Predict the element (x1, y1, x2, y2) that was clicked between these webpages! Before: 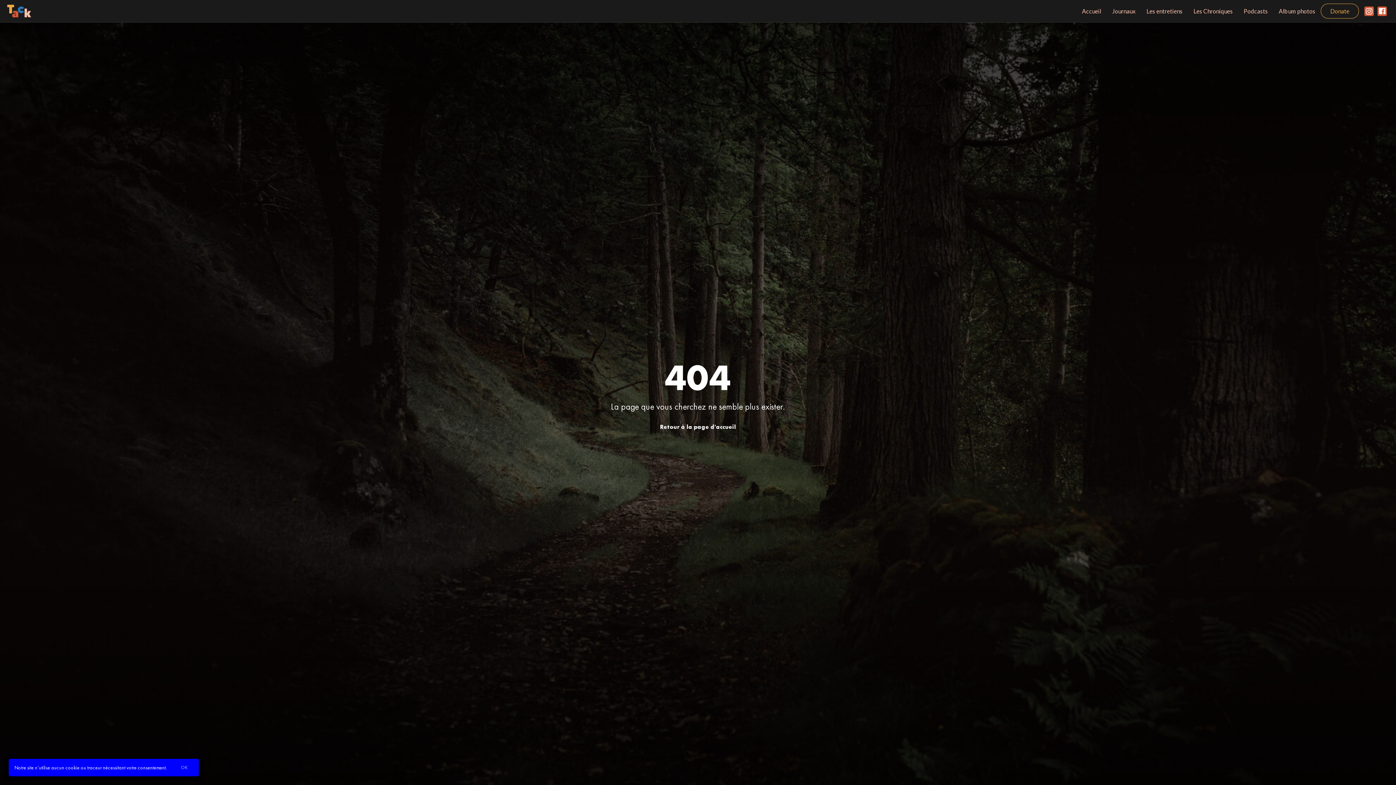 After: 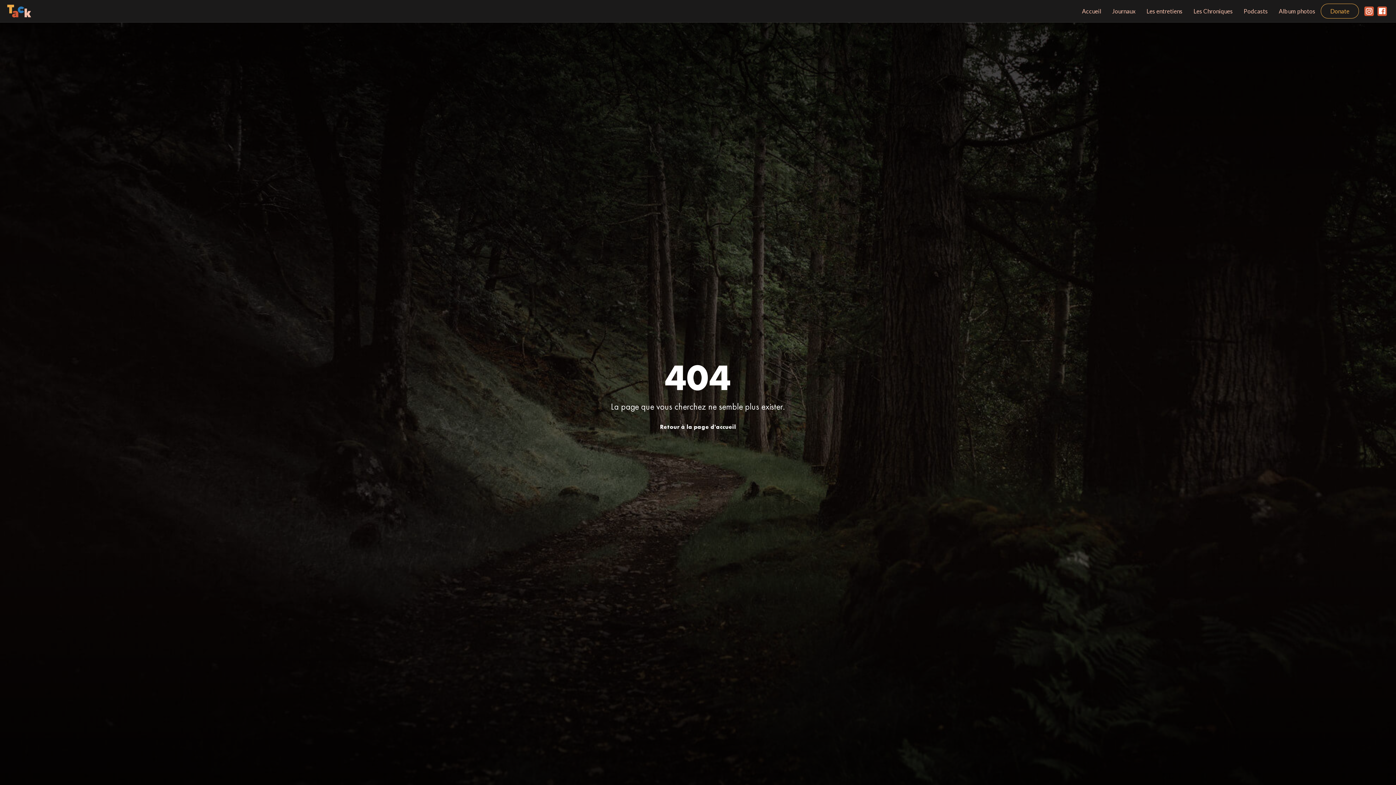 Action: bbox: (155, 764, 172, 771) label: OK